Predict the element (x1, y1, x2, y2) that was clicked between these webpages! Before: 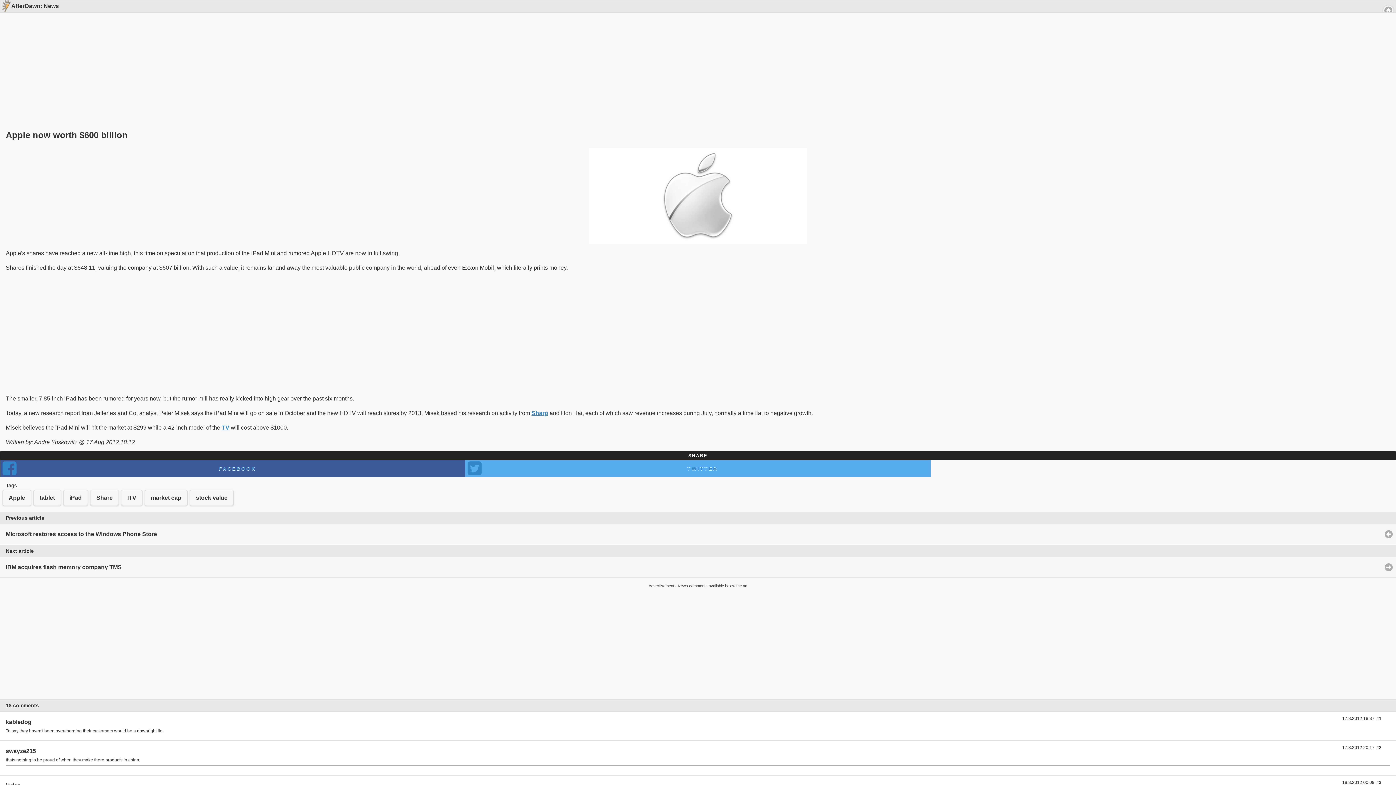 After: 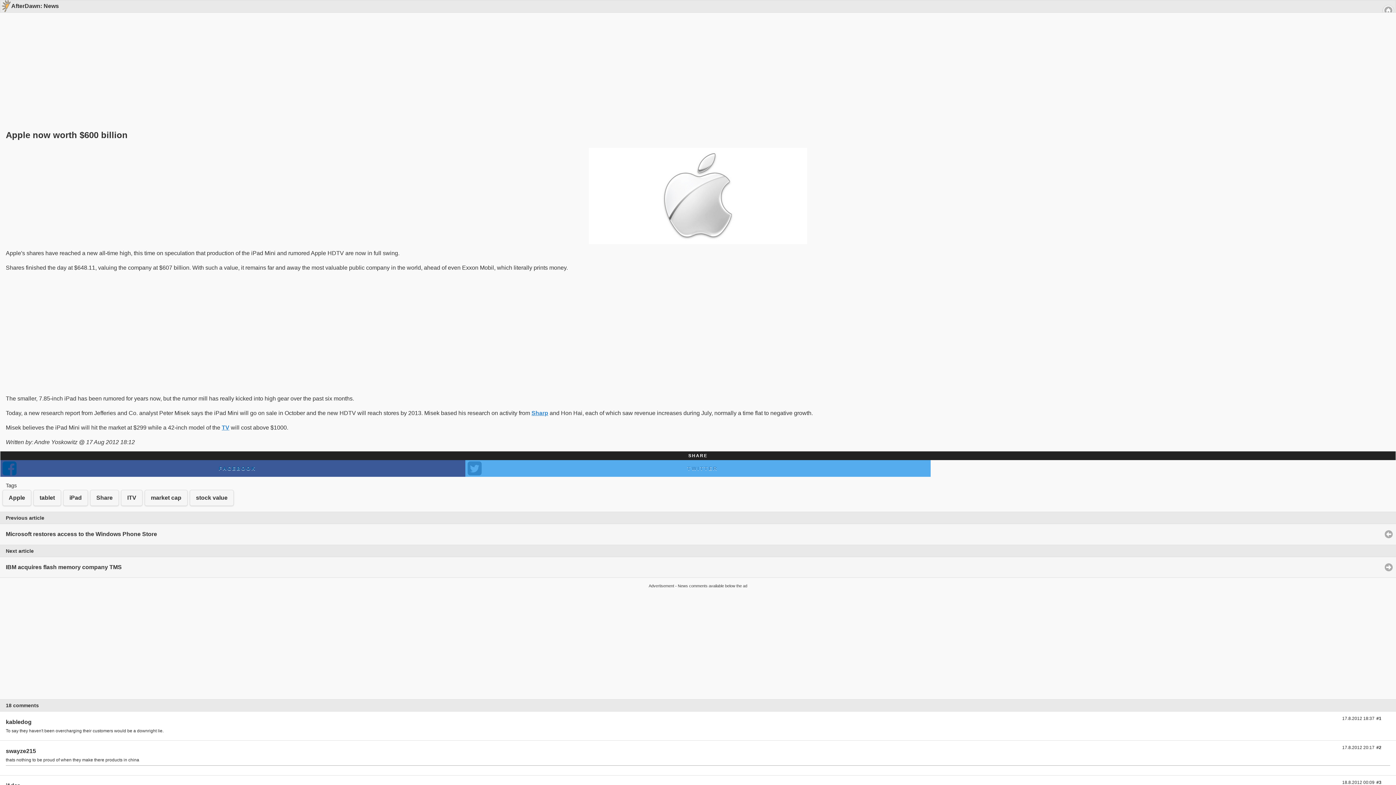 Action: bbox: (0, 460, 465, 476) label: FACEBOOK